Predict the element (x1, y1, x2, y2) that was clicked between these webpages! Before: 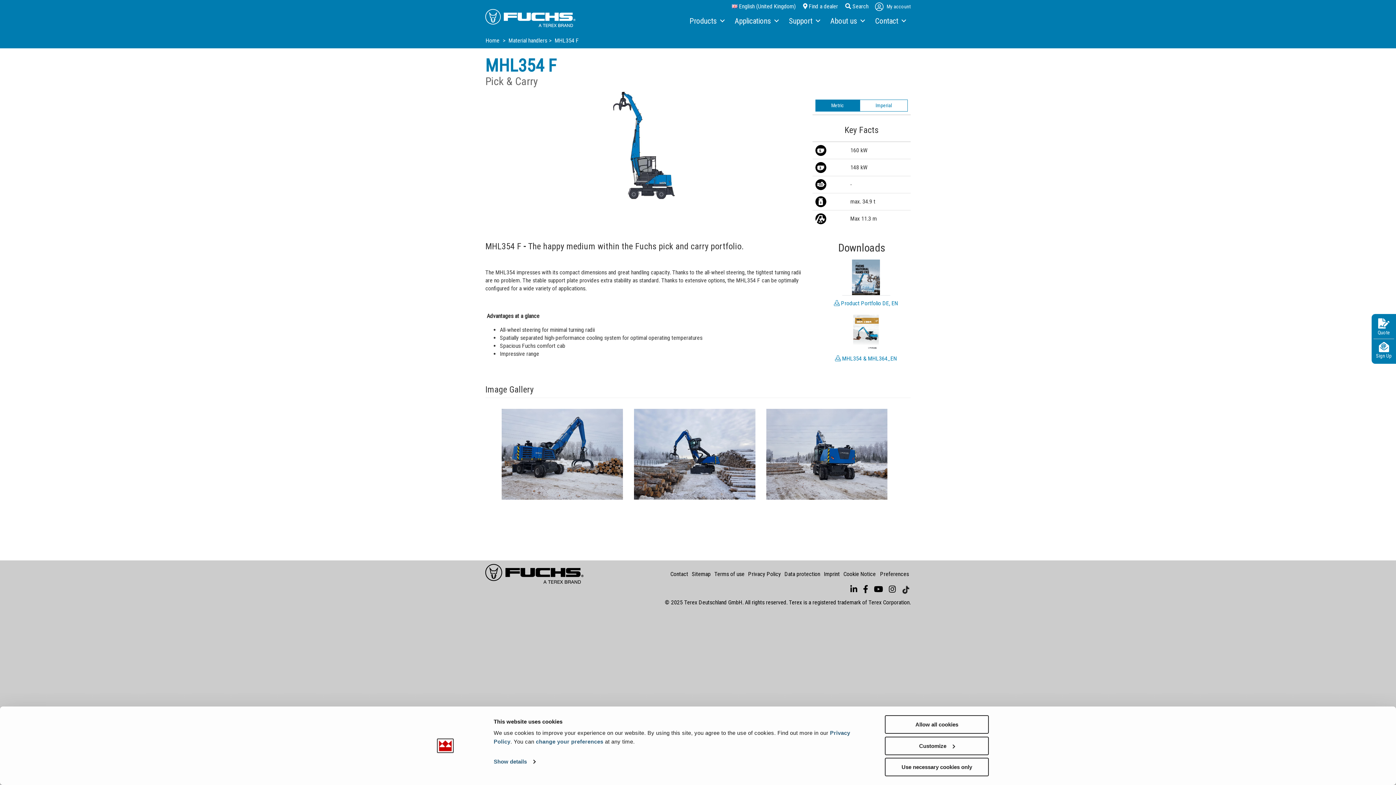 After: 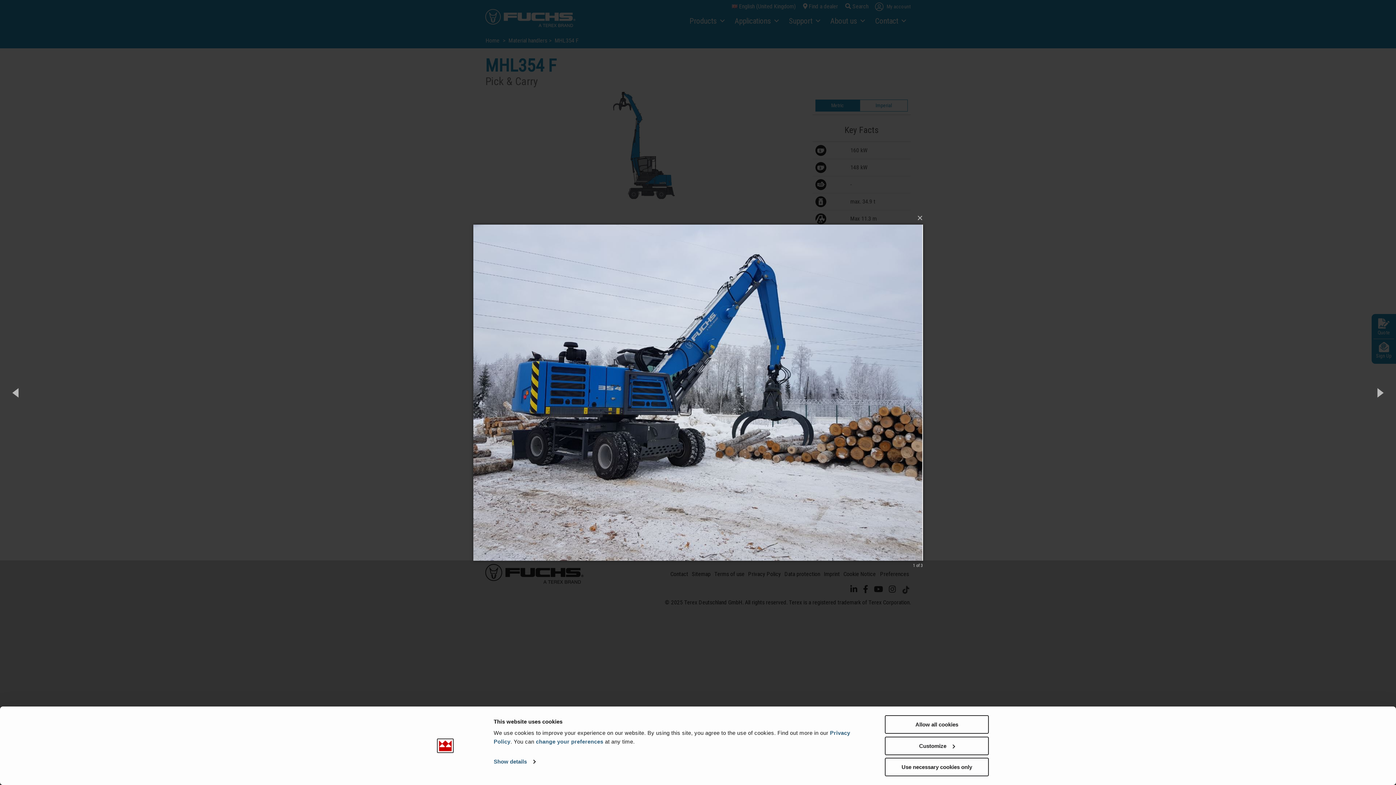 Action: bbox: (501, 409, 623, 499) label: View 354 Image